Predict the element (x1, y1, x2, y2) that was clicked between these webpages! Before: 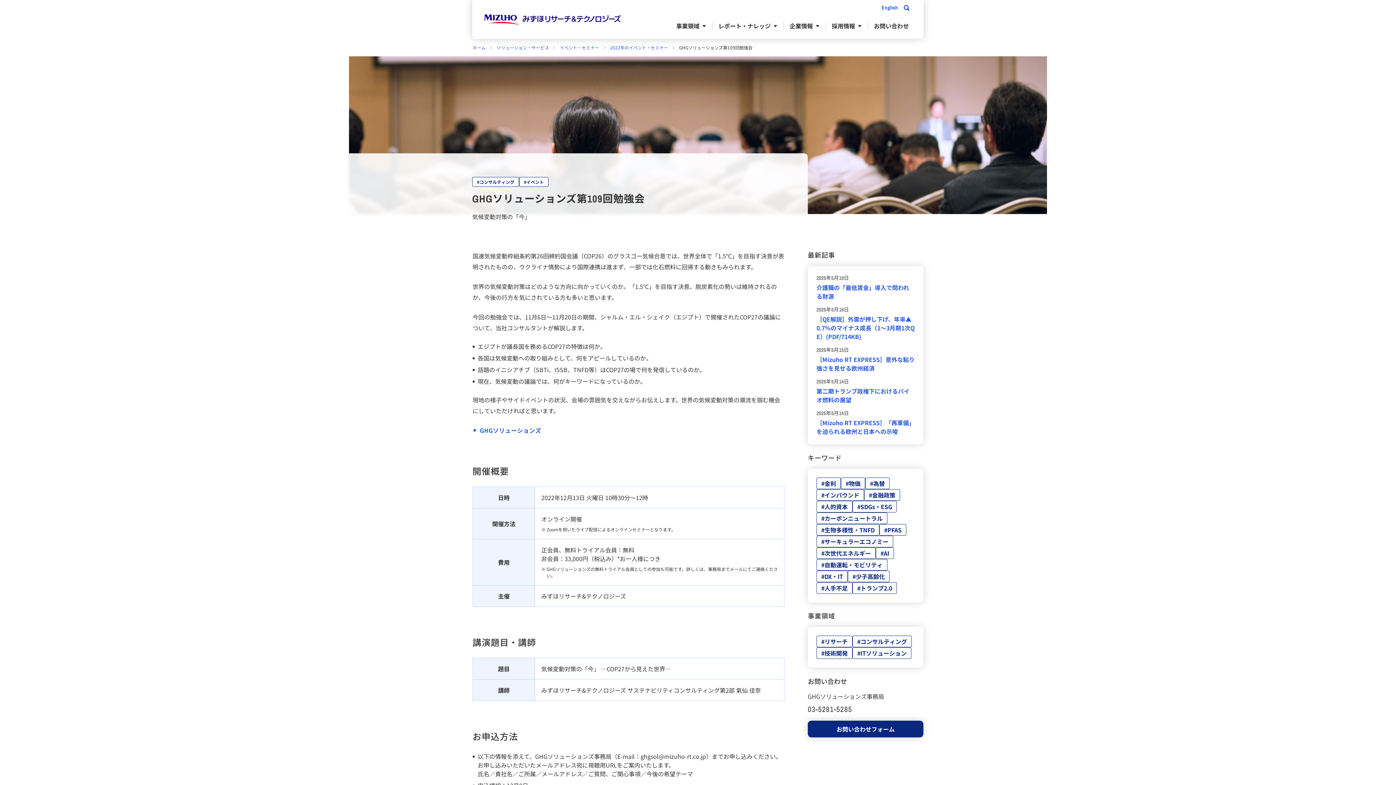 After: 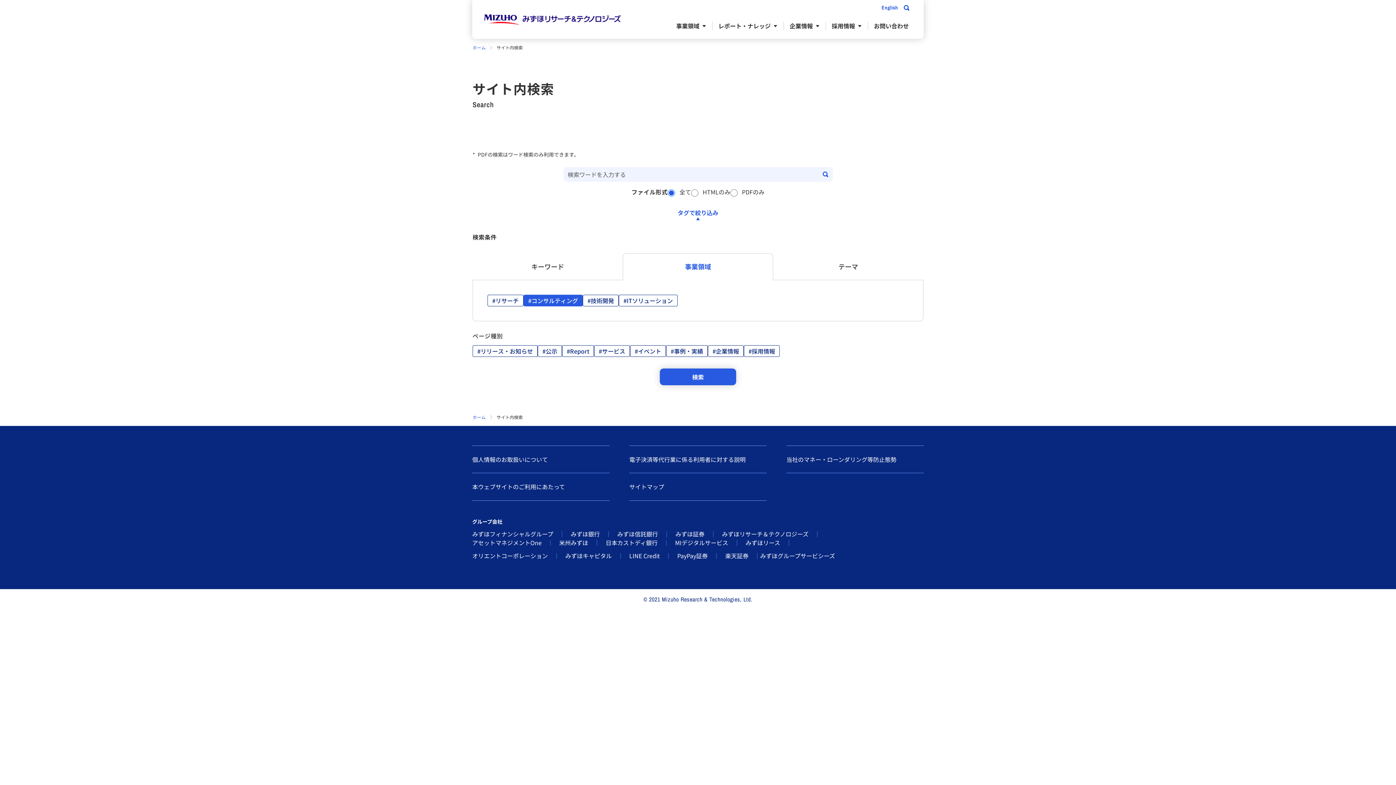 Action: label: #コンサルティング bbox: (472, 177, 519, 186)